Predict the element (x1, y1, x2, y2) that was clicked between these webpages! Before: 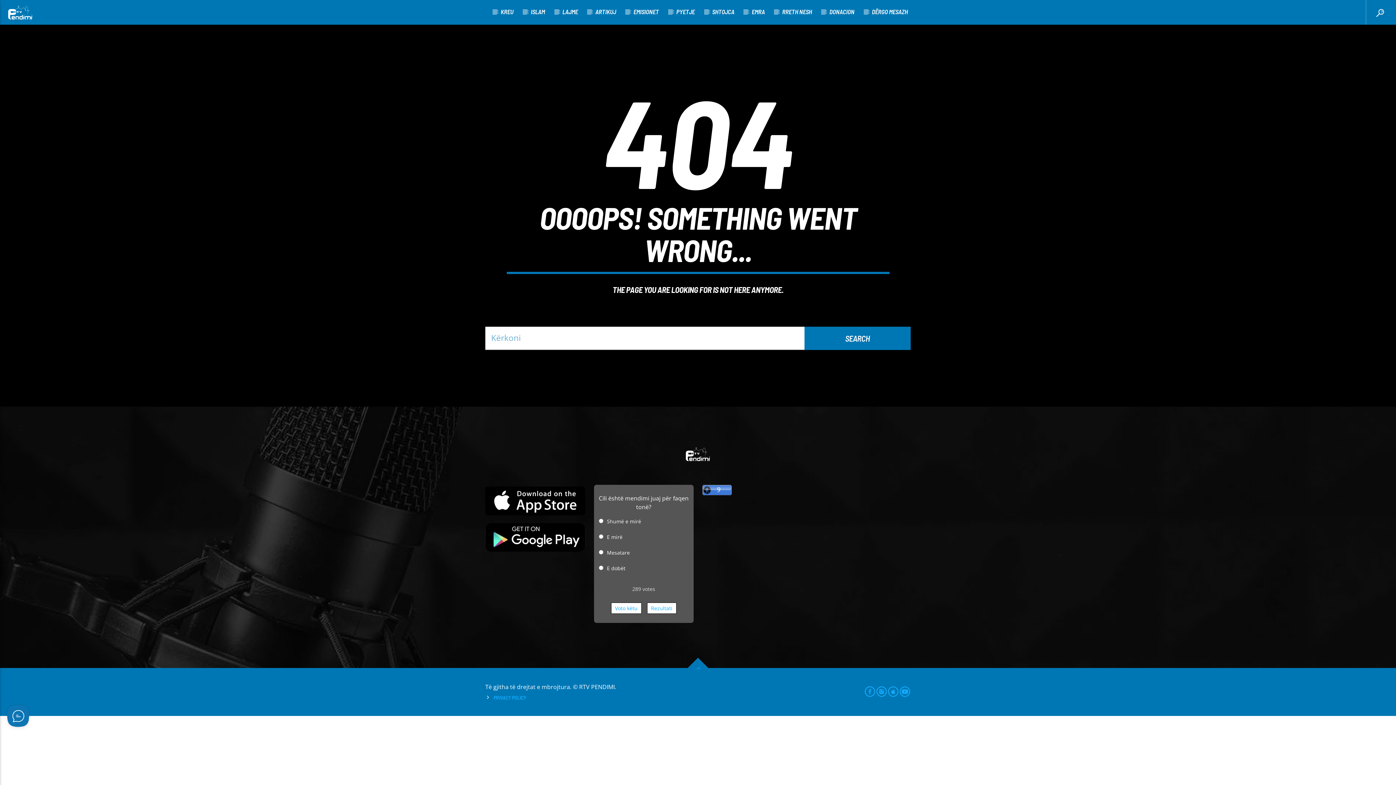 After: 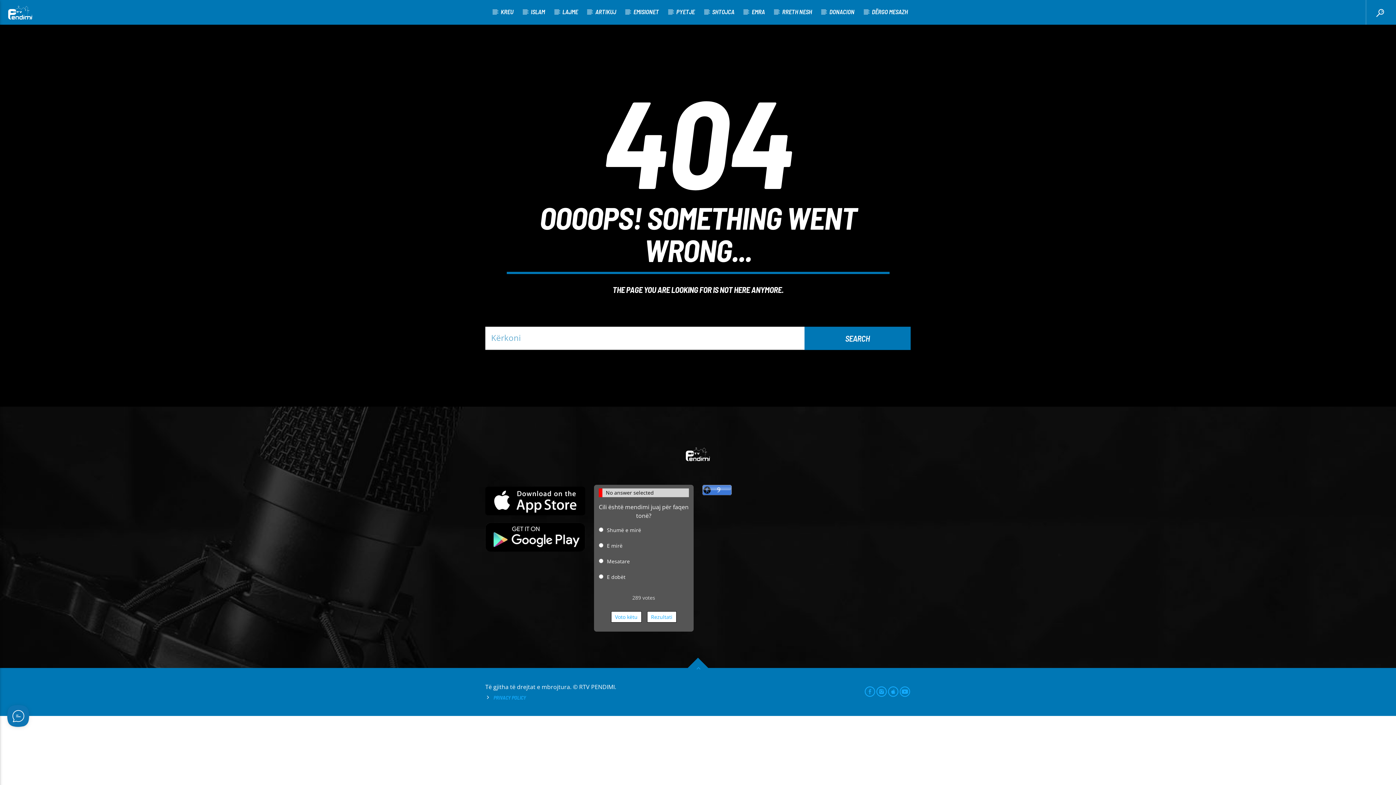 Action: label: Voto këtu bbox: (611, 602, 641, 614)